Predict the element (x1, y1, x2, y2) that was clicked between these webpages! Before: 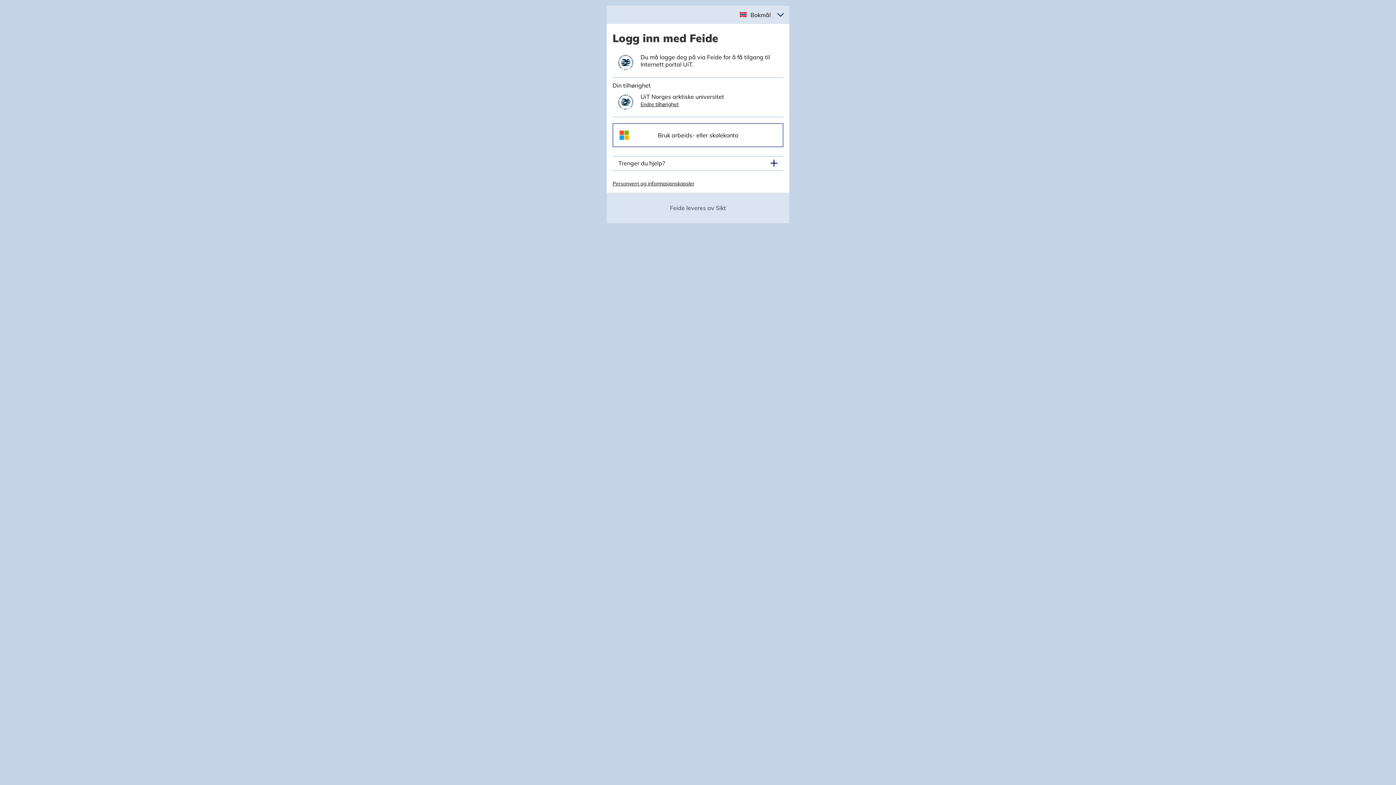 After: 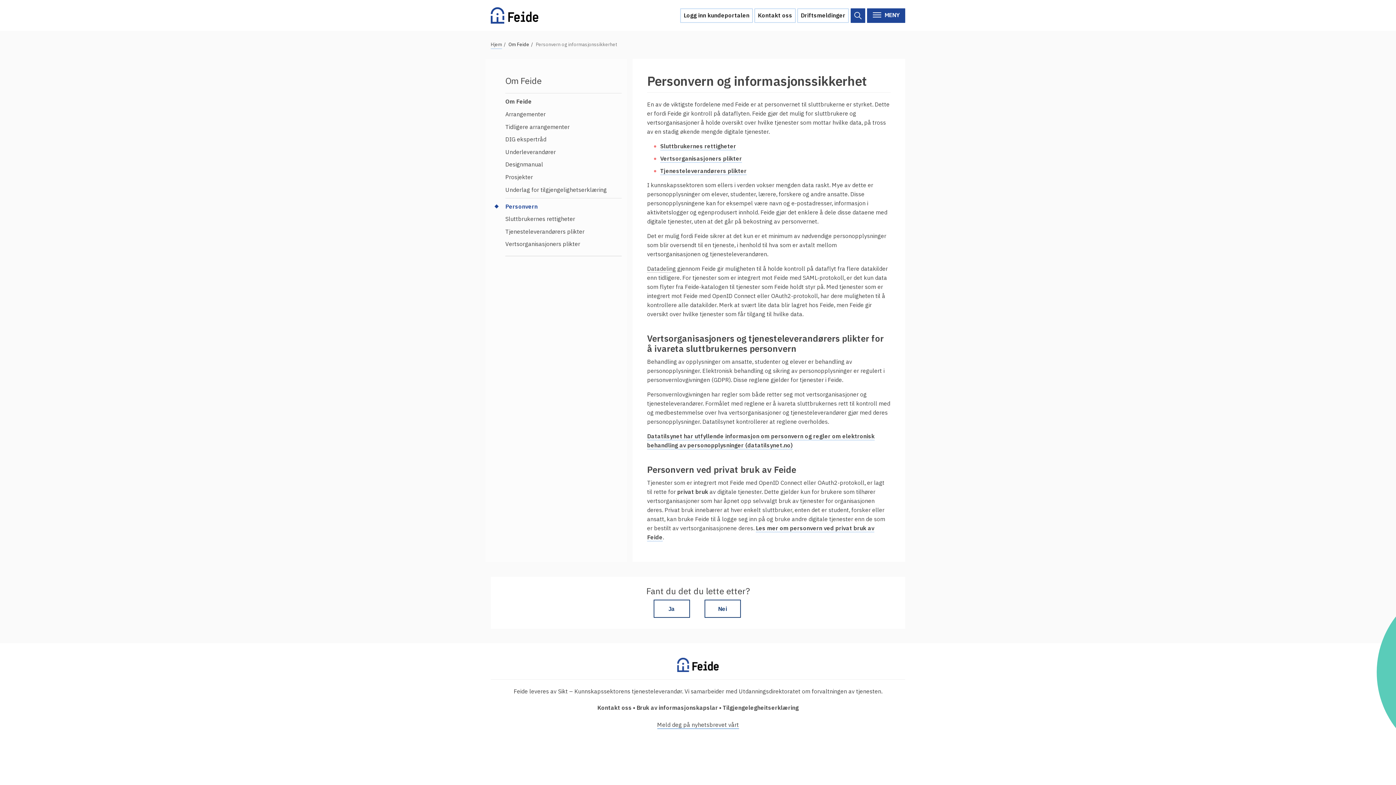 Action: bbox: (612, 180, 694, 186) label: Personvern og informasjonskapsler